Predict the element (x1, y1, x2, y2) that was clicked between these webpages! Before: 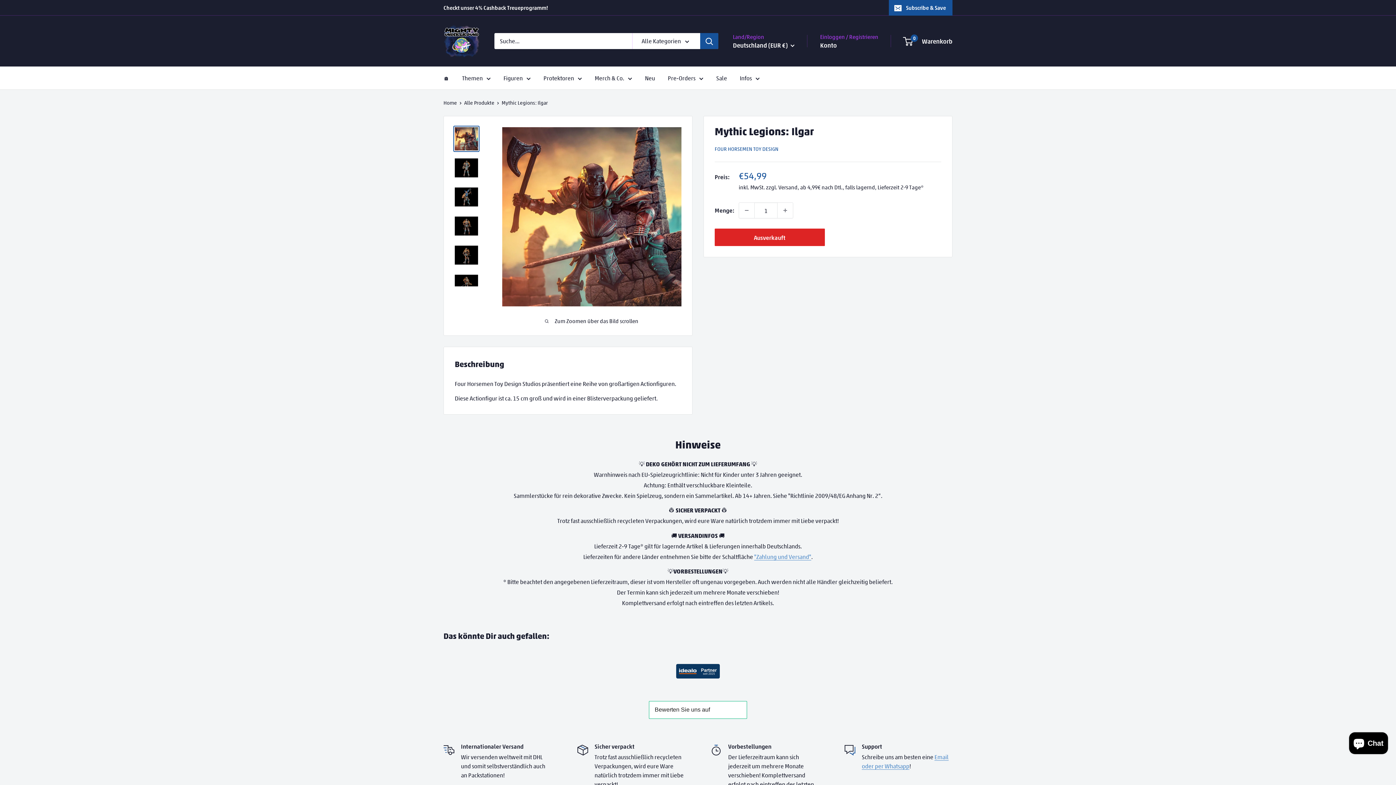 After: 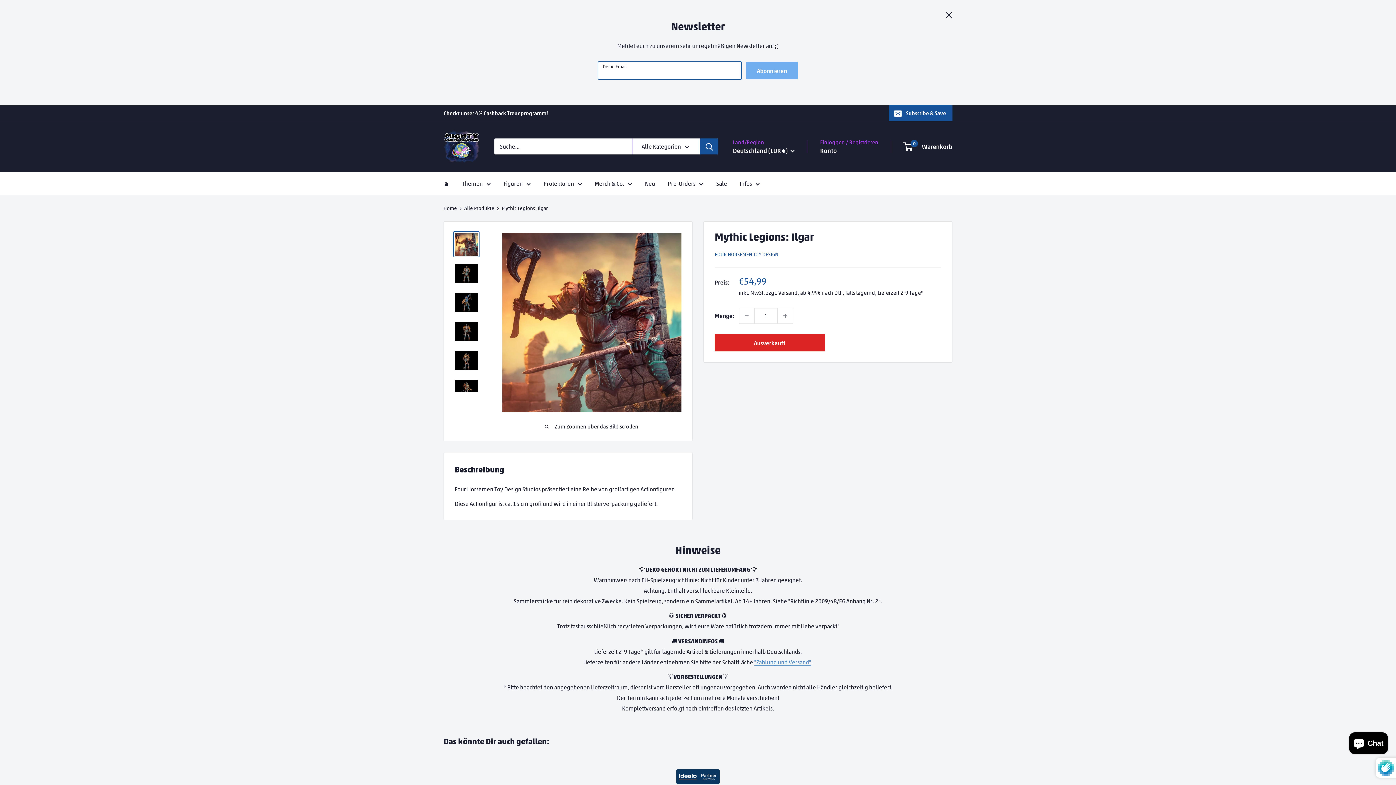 Action: bbox: (889, 0, 952, 15) label: Subscribe & Save